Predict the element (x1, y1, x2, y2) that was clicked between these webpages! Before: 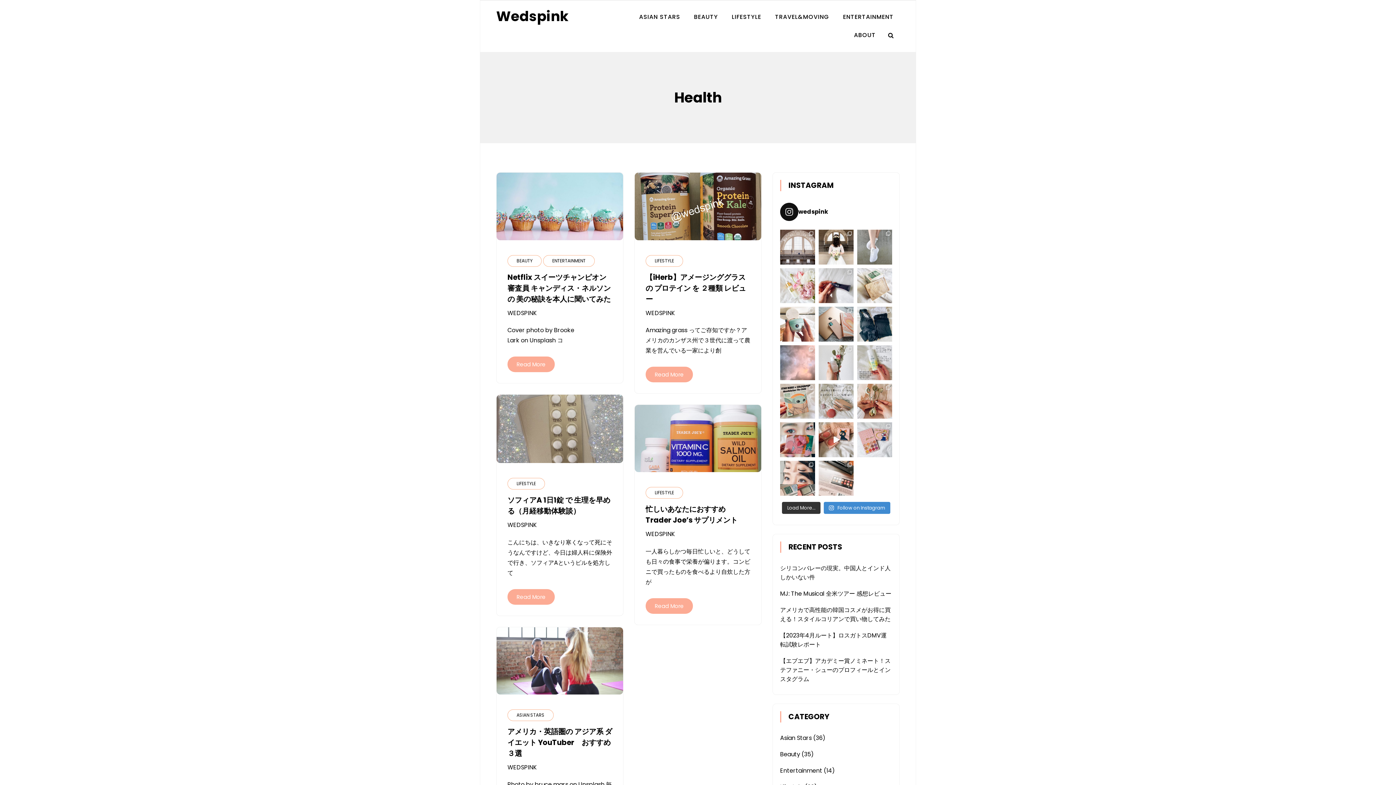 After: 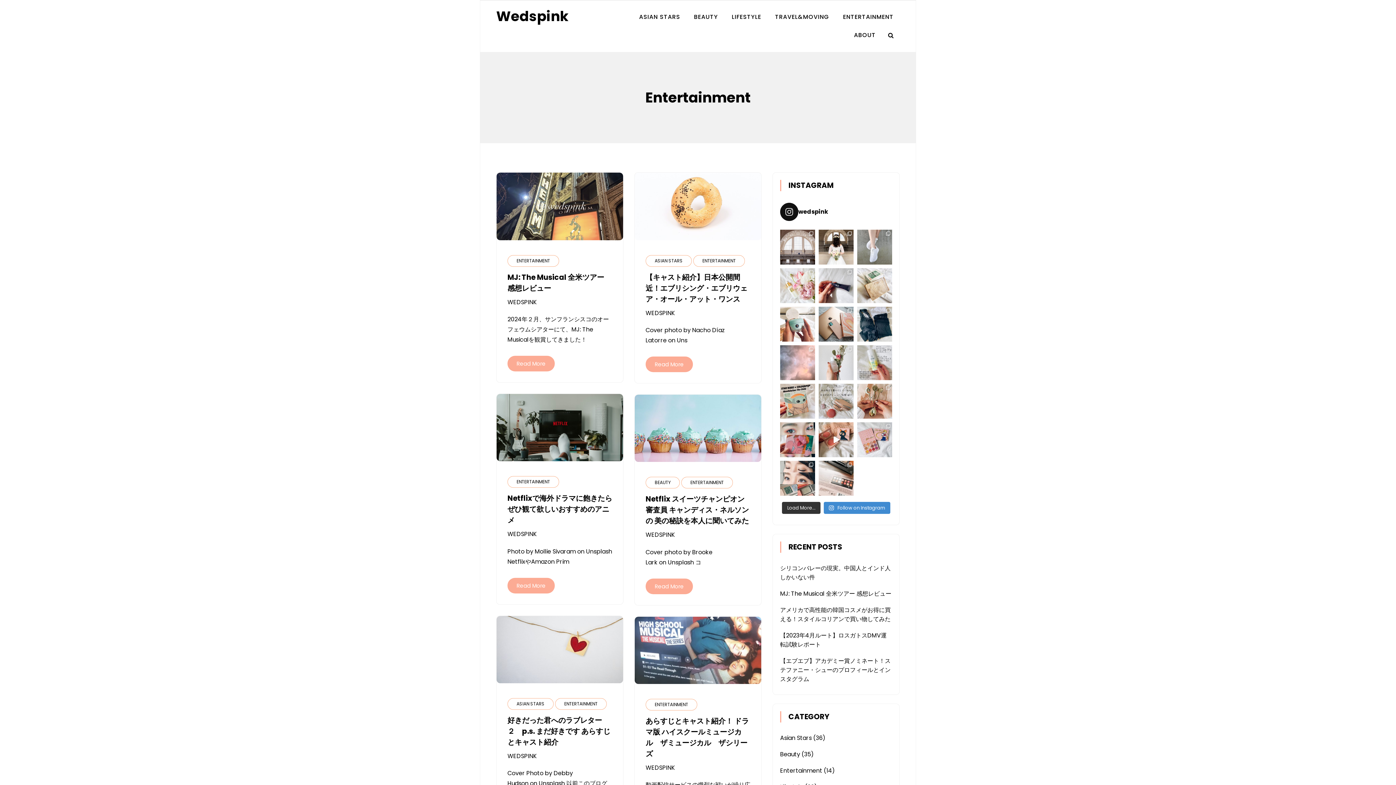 Action: label: Entertainment bbox: (780, 766, 822, 775)